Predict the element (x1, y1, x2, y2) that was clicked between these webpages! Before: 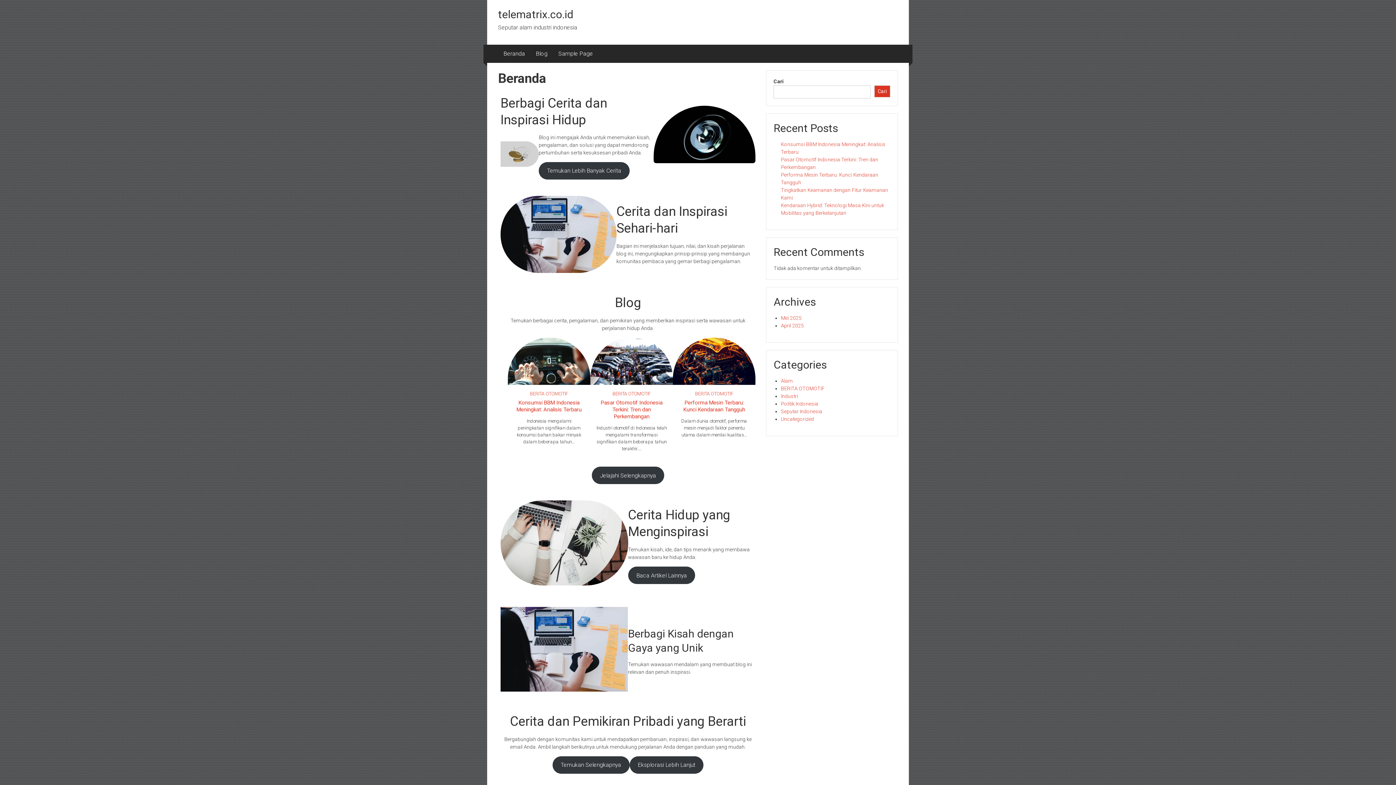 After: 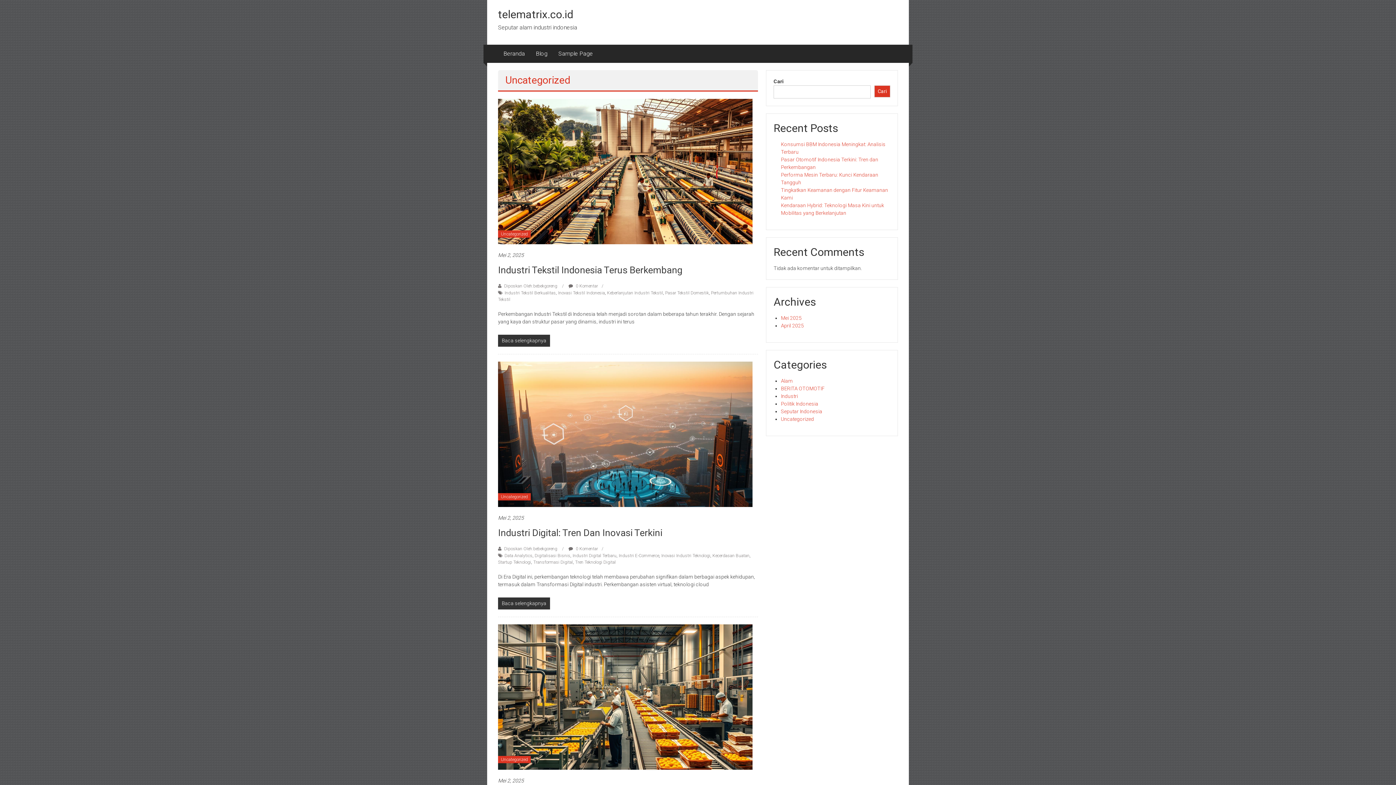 Action: bbox: (781, 416, 814, 422) label: Uncategorized